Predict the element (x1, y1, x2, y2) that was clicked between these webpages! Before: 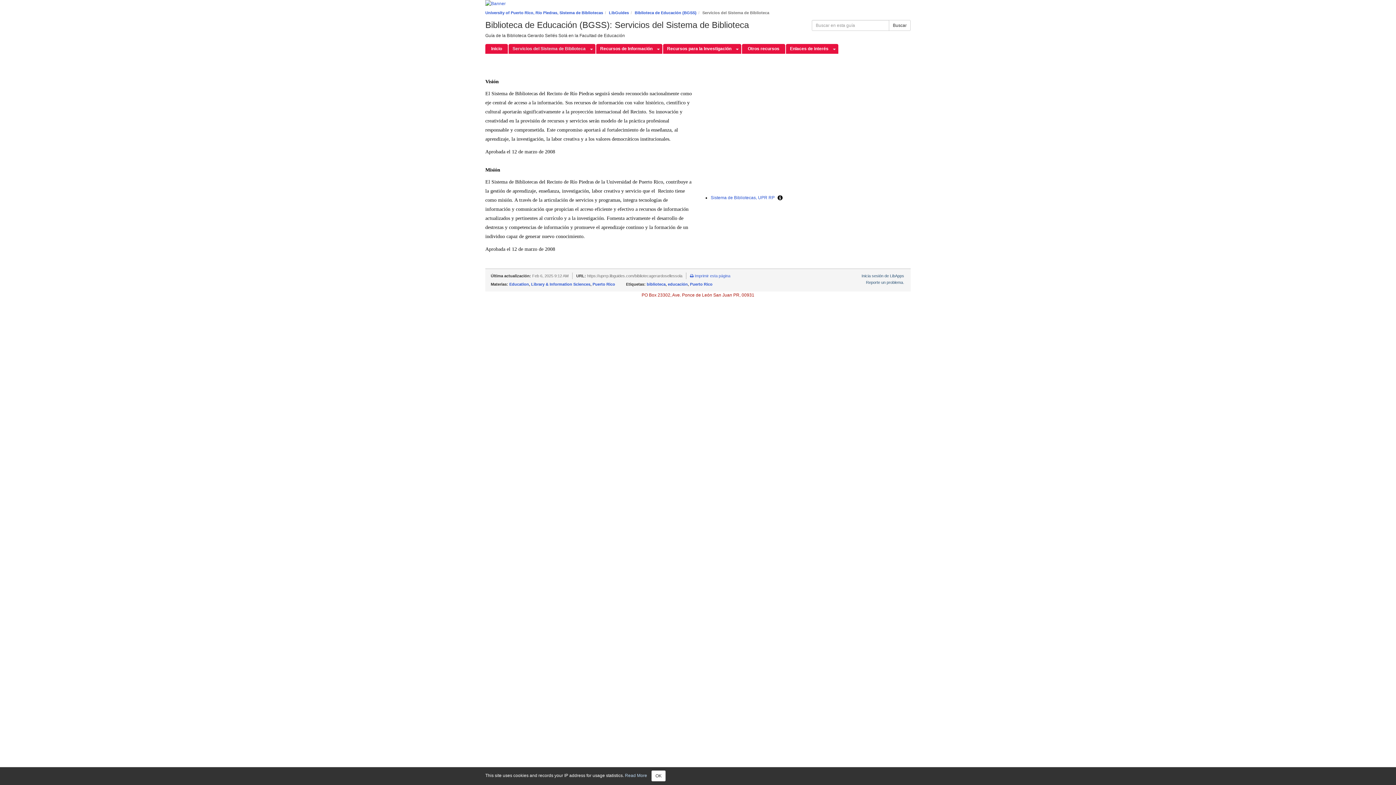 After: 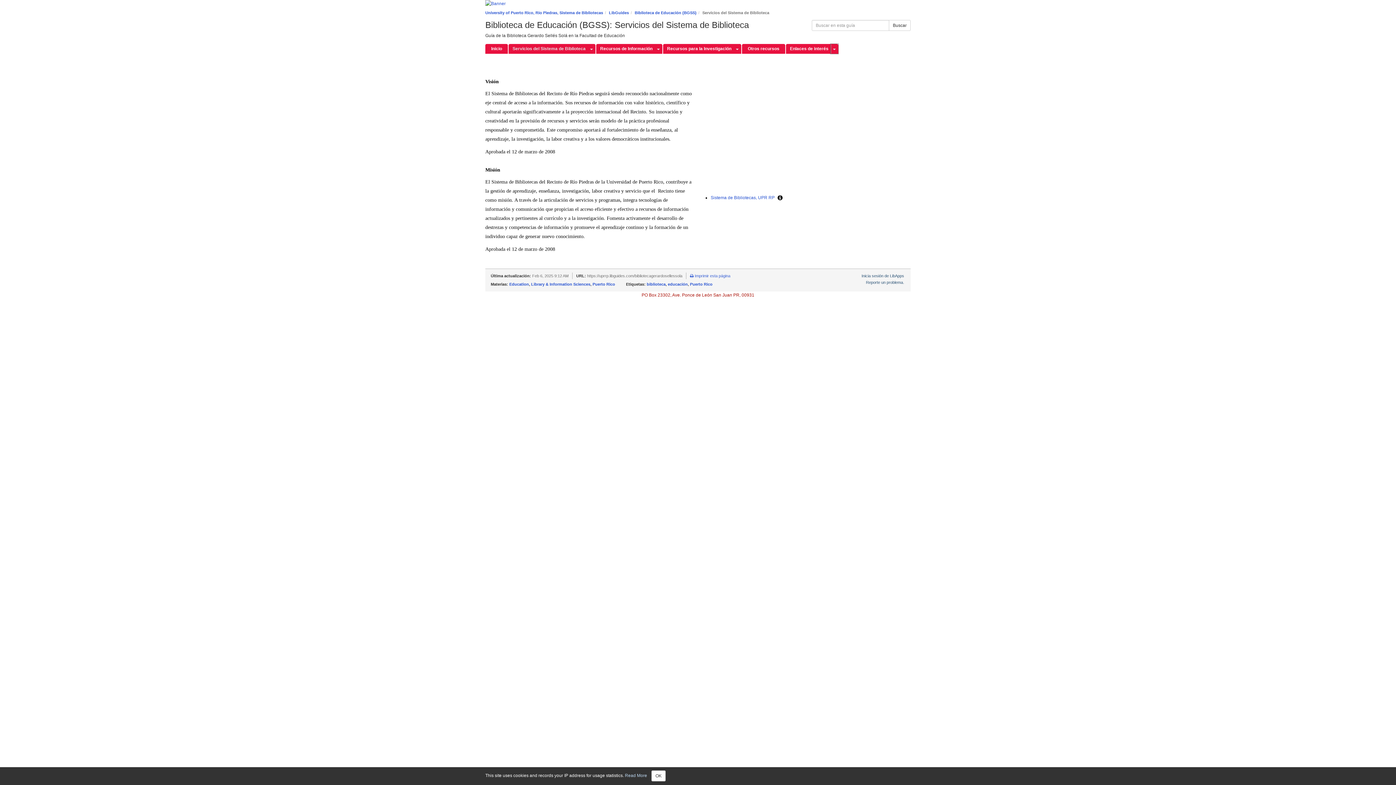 Action: bbox: (830, 44, 838, 53) label: Toggle Dropdown